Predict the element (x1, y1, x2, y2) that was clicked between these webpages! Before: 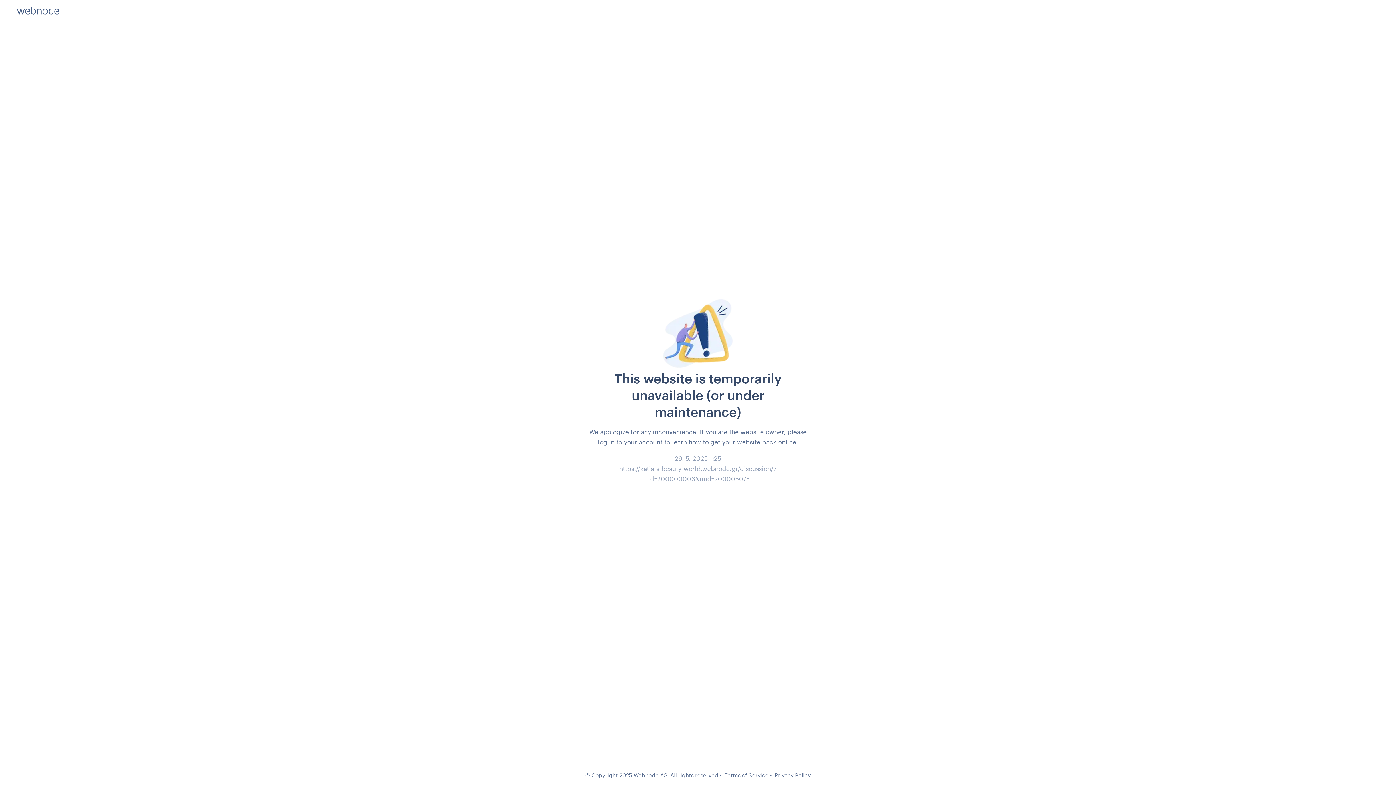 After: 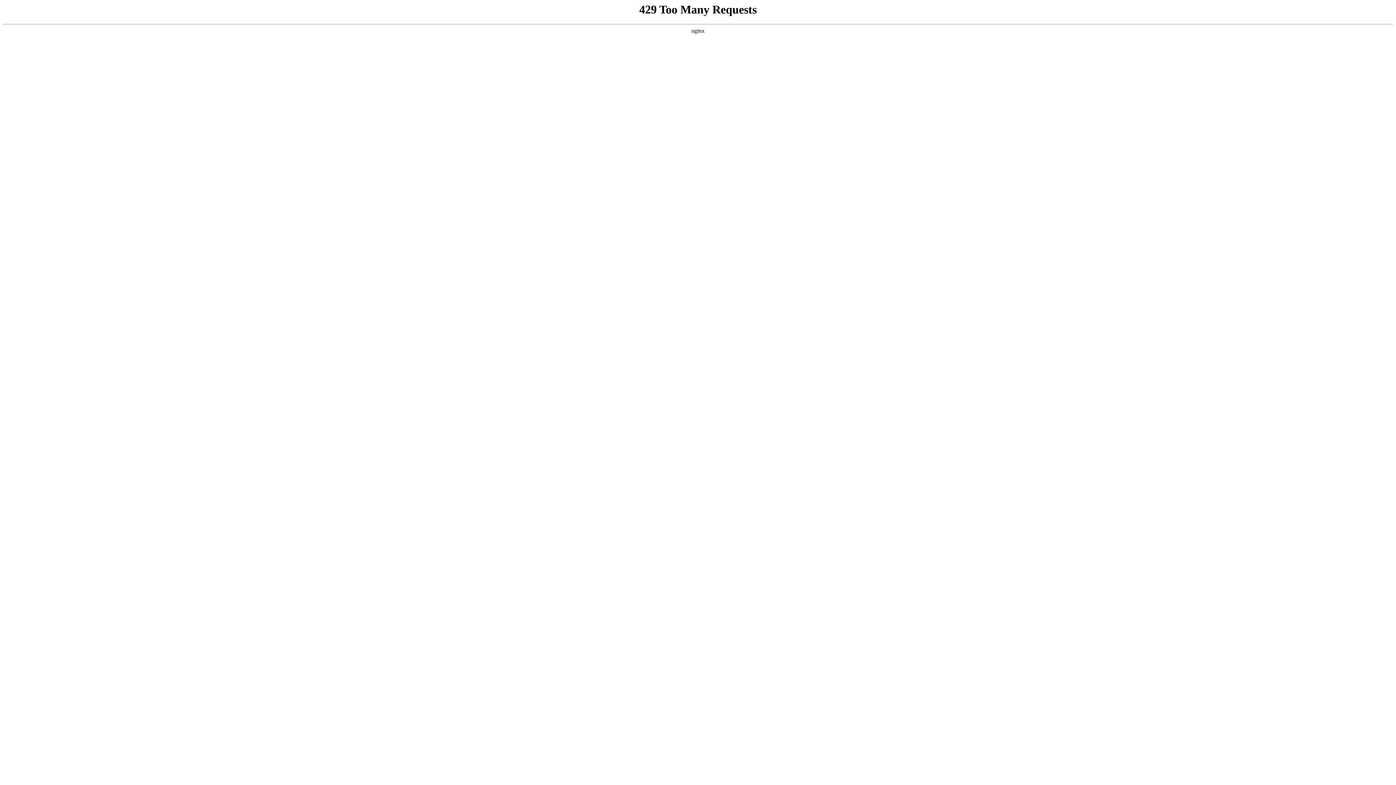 Action: label: Privacy Policy bbox: (774, 772, 810, 778)